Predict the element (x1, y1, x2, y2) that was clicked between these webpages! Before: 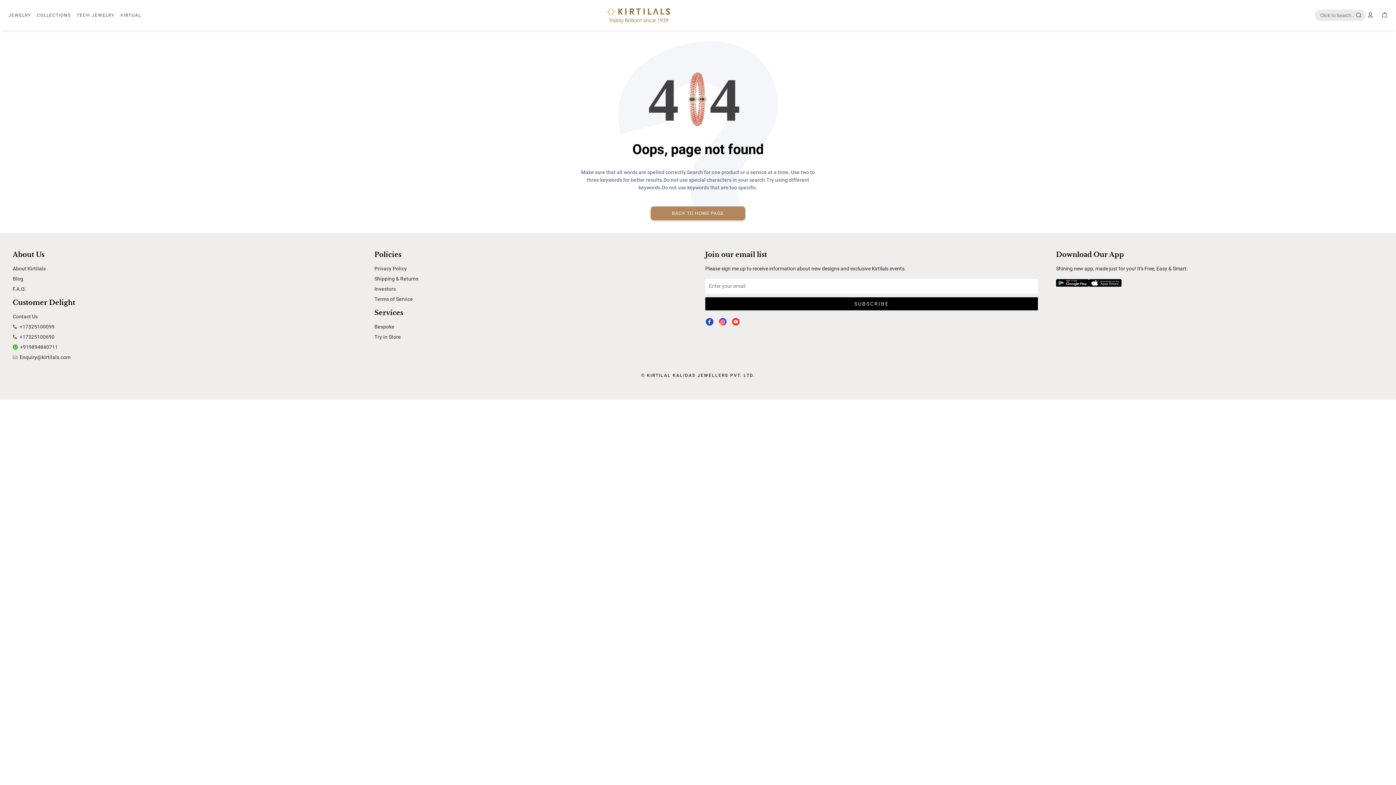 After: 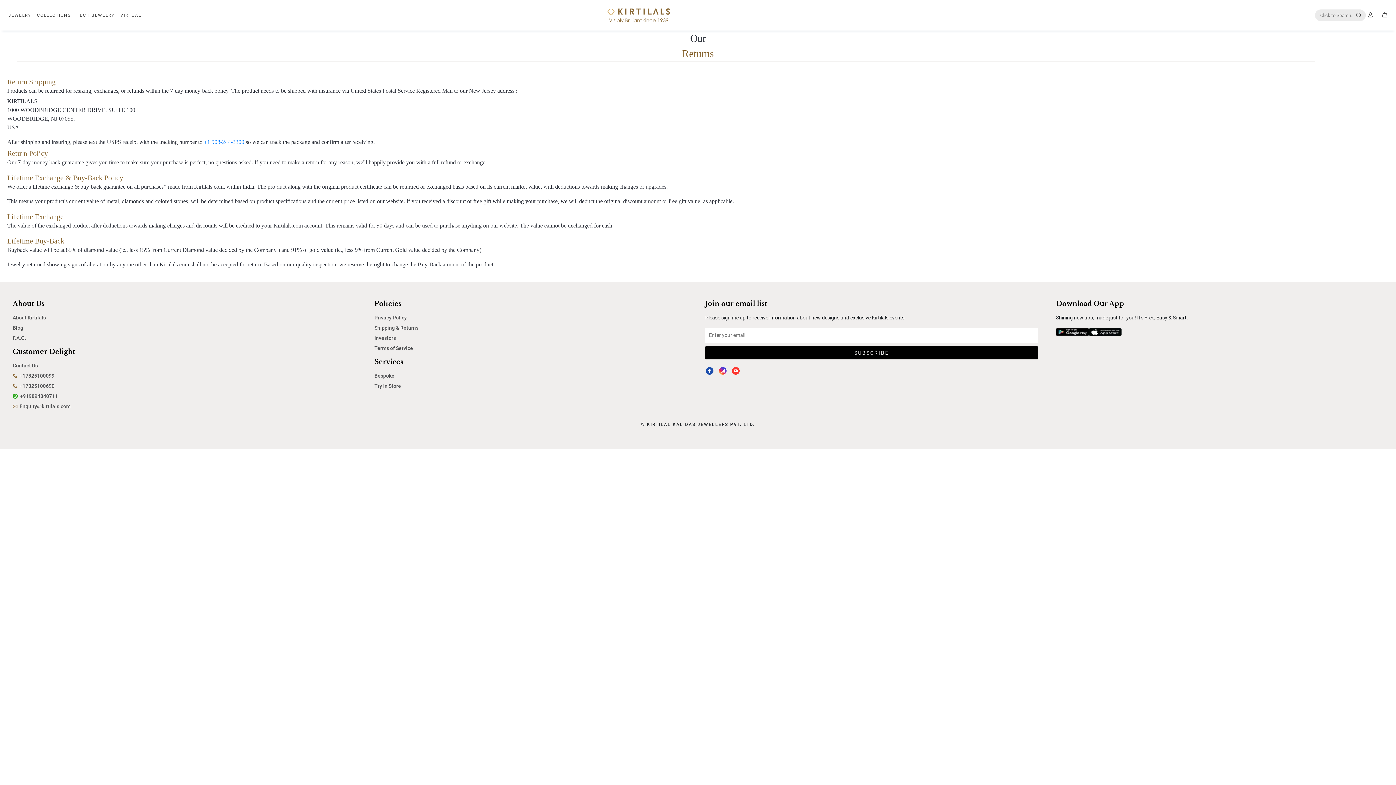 Action: label: Shipping & Returns bbox: (374, 276, 418, 281)